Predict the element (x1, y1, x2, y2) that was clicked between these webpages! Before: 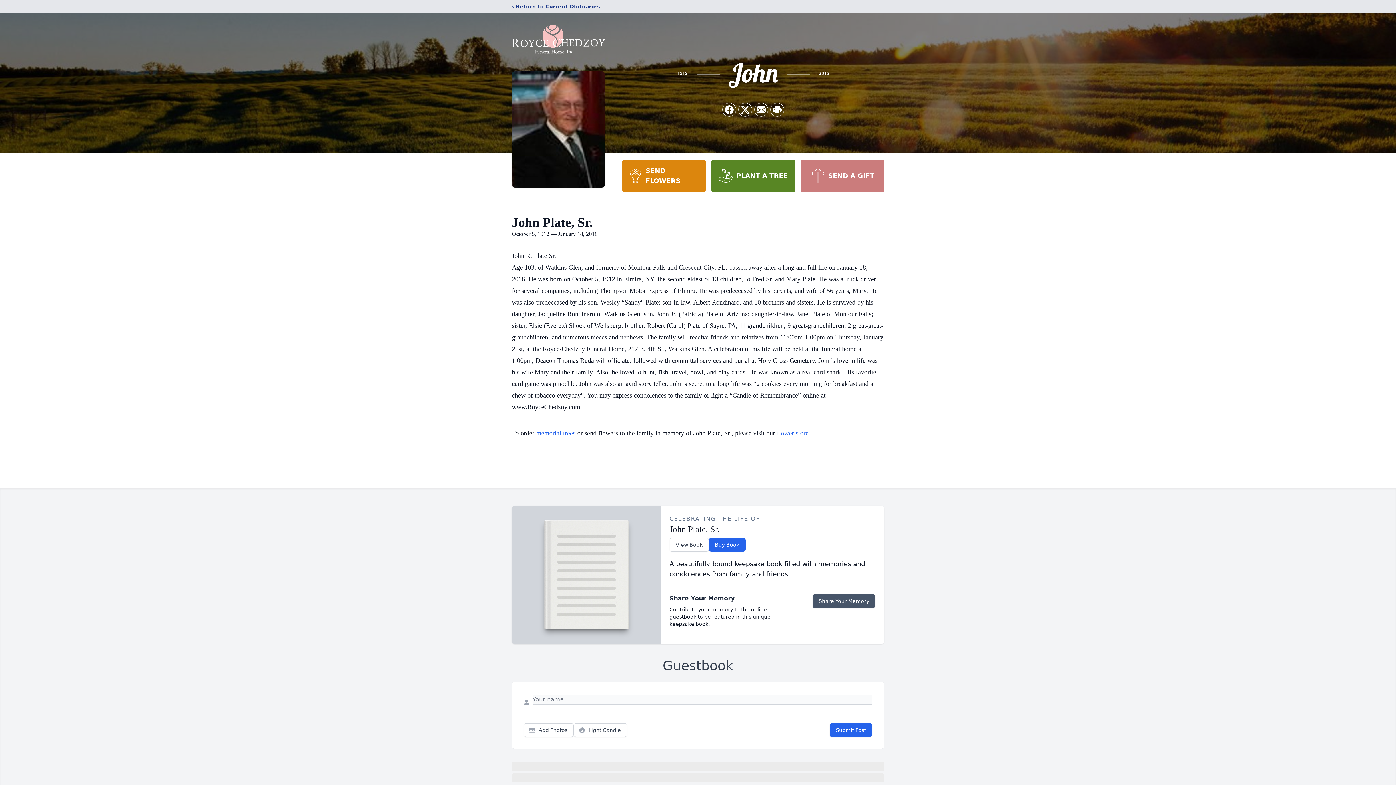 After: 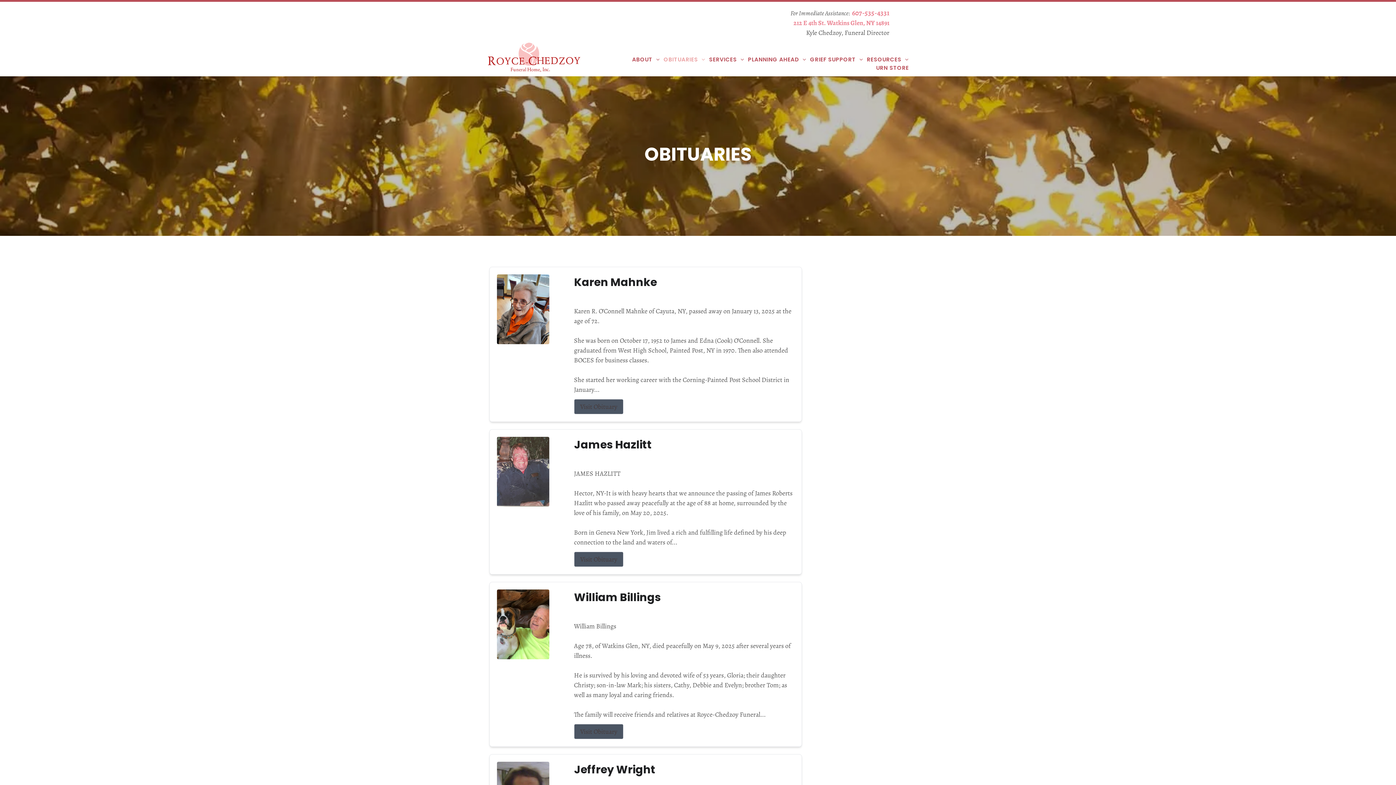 Action: label: ‹ Return to Current Obituaries bbox: (512, 2, 600, 10)